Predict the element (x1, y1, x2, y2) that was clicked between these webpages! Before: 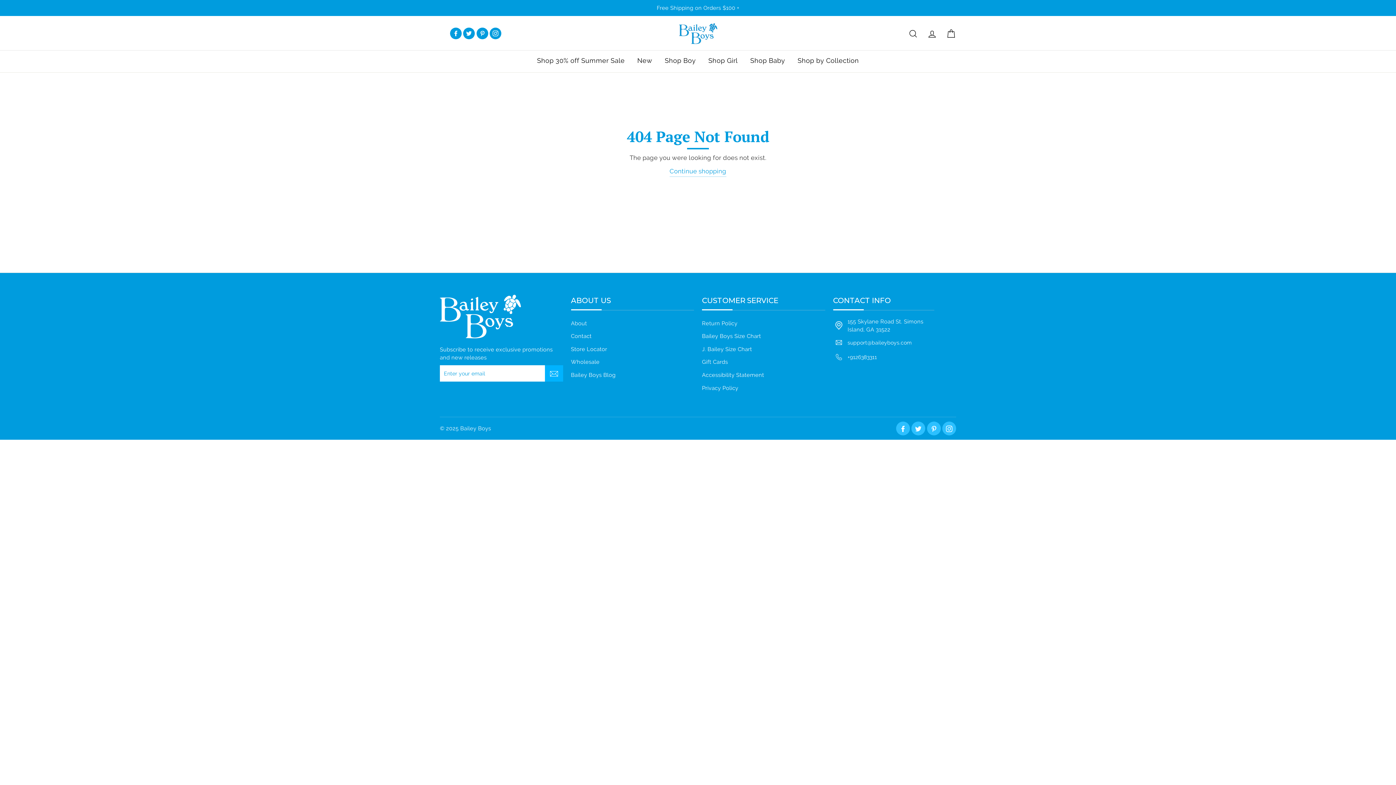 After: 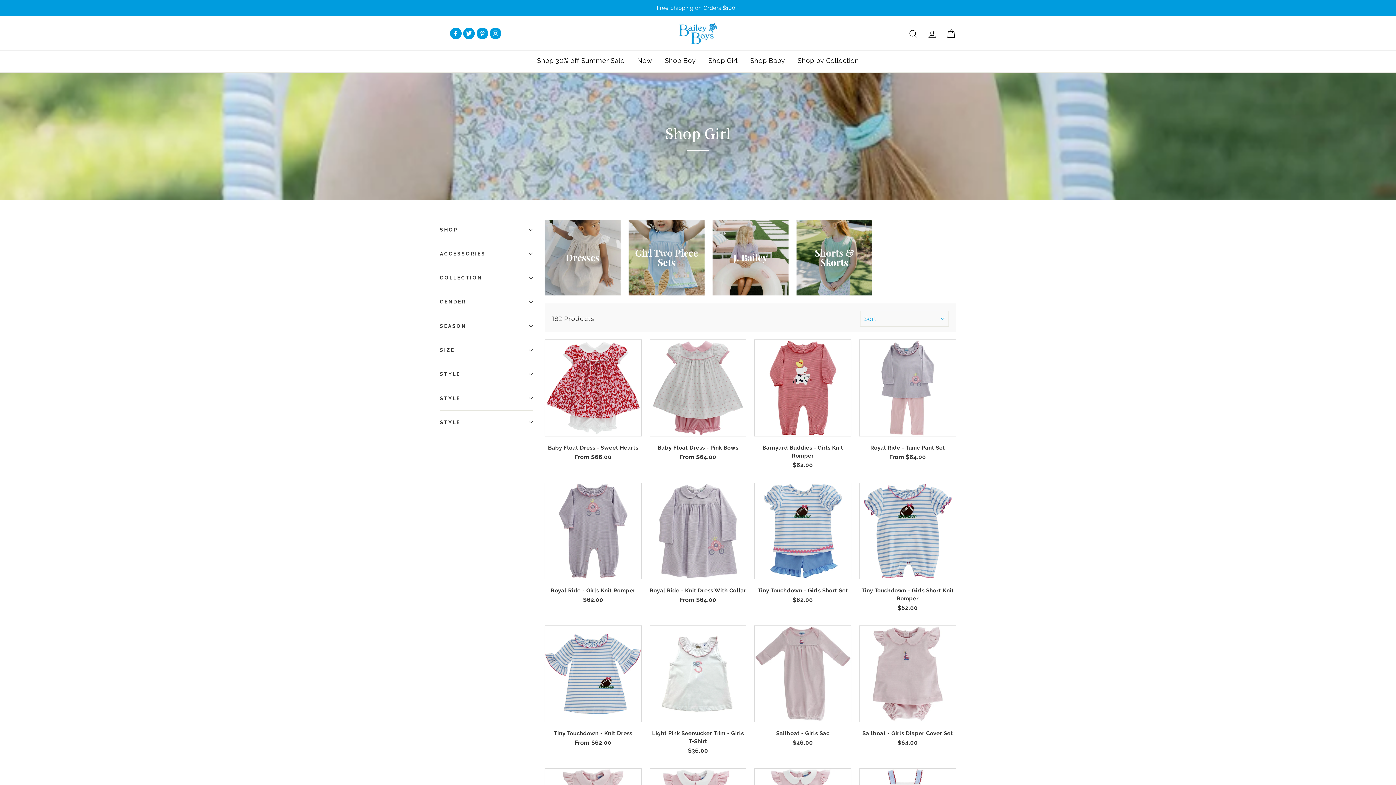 Action: label: Shop Girl bbox: (703, 52, 743, 68)